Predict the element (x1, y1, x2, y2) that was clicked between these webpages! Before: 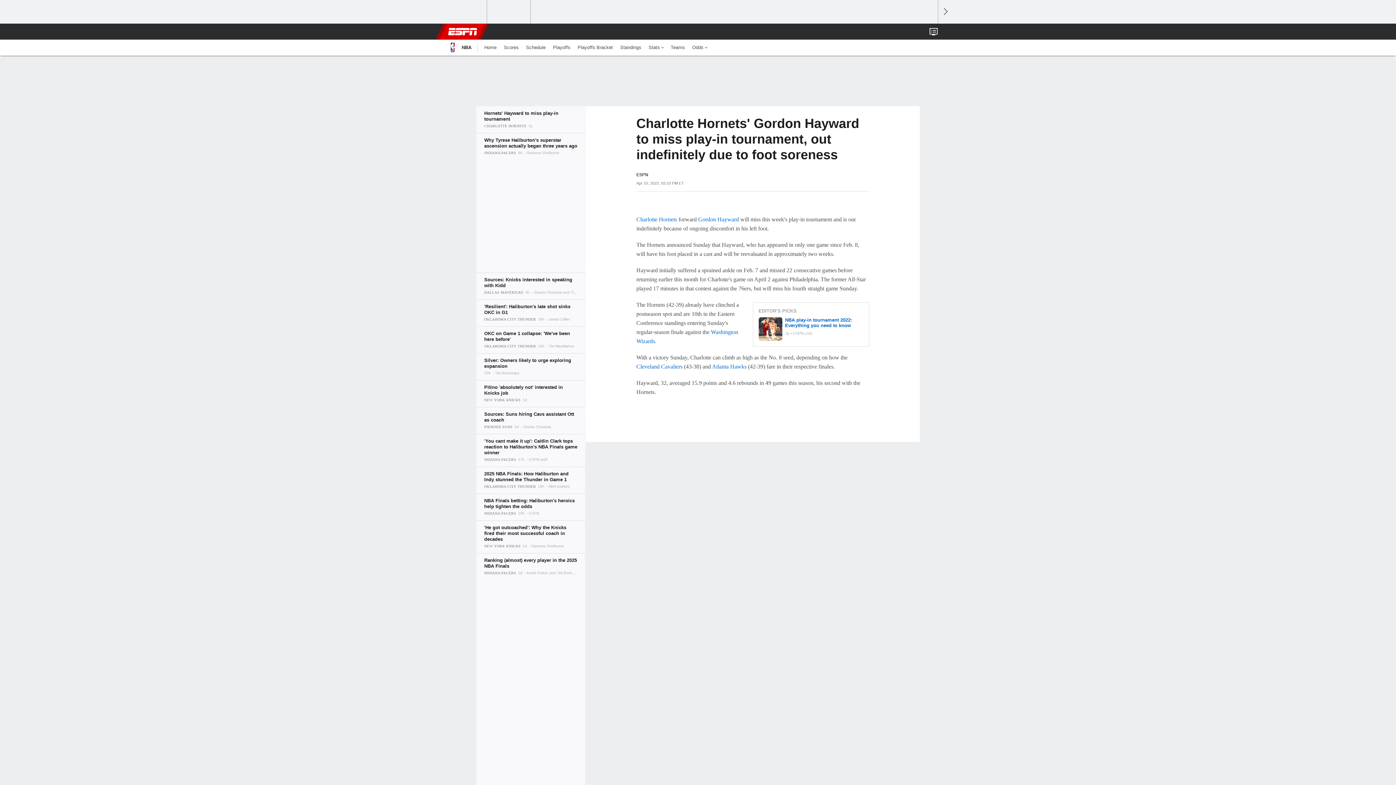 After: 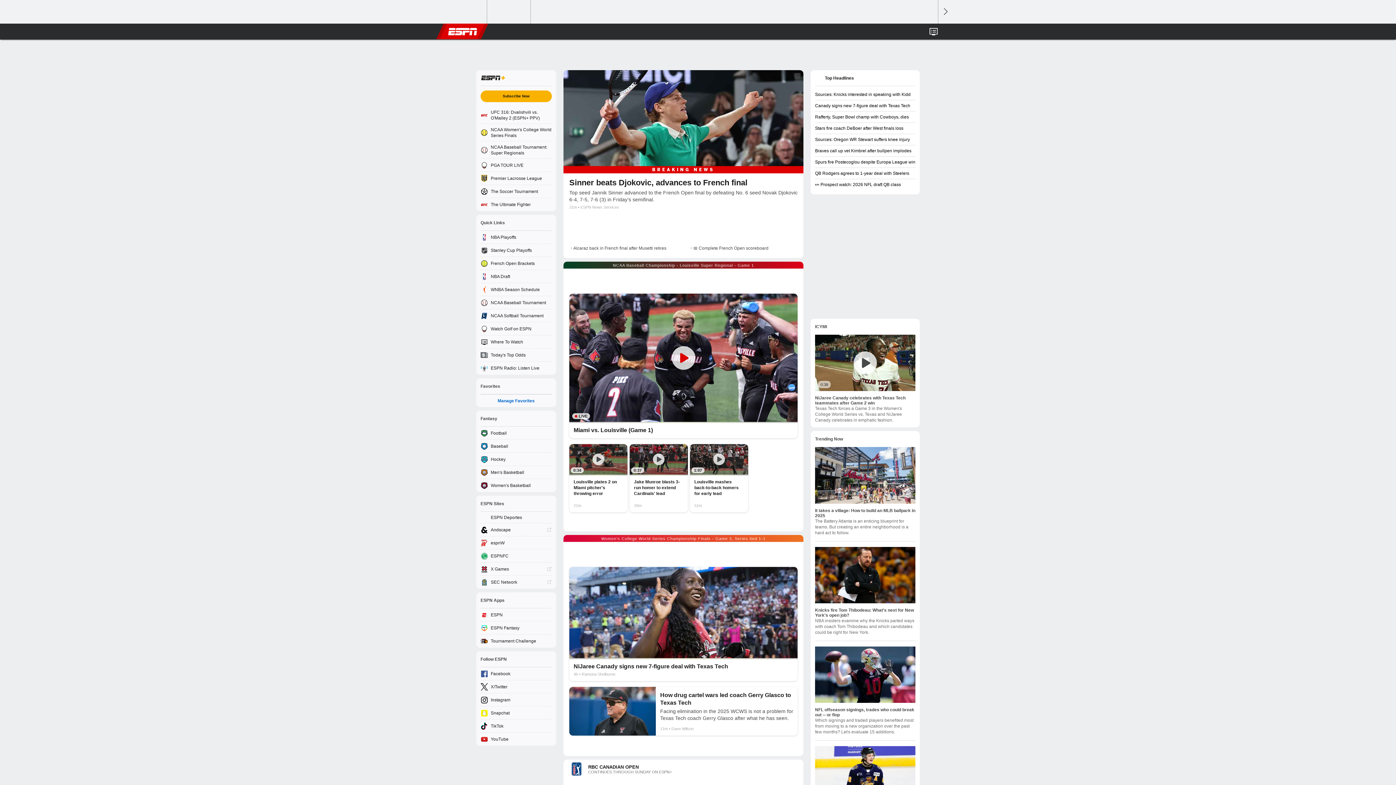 Action: label: ESPN bbox: (448, 23, 477, 39)